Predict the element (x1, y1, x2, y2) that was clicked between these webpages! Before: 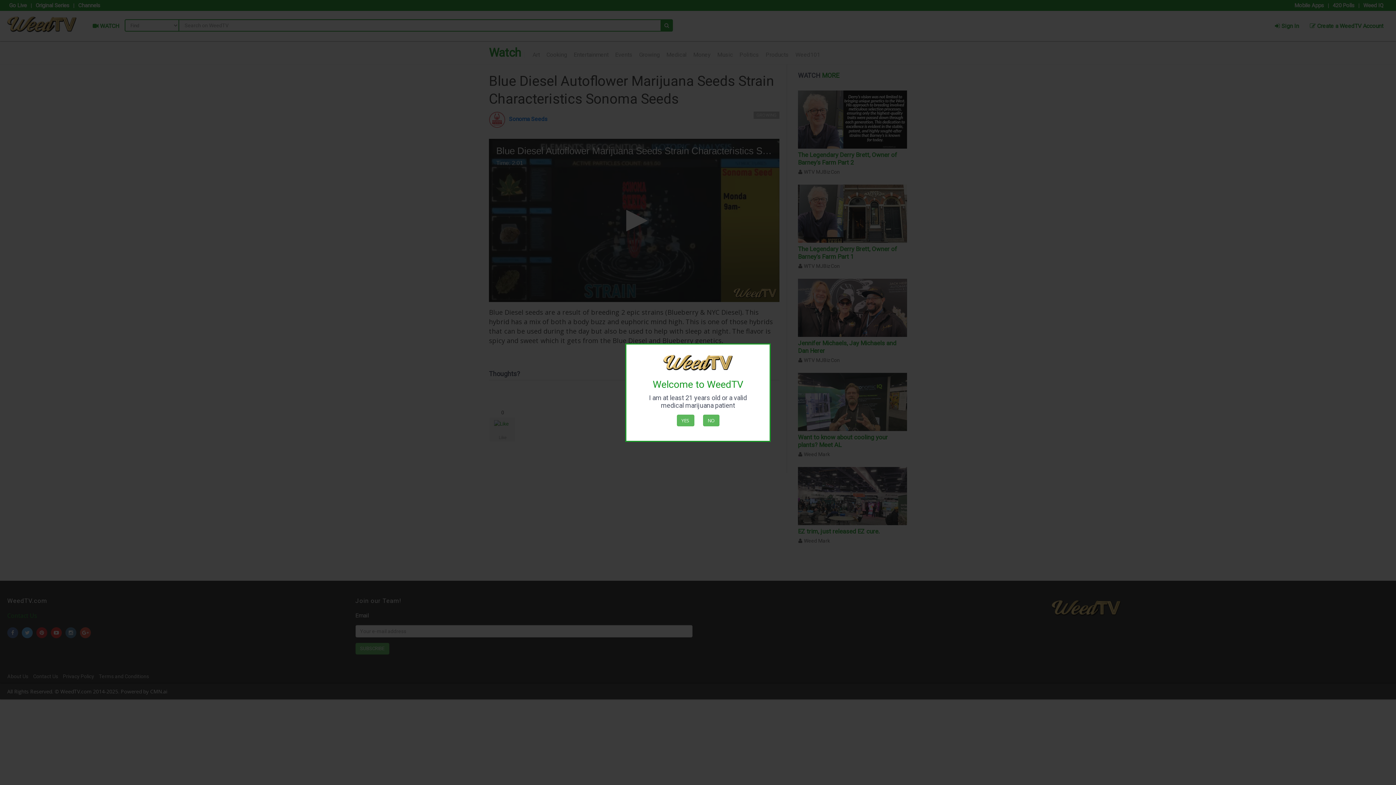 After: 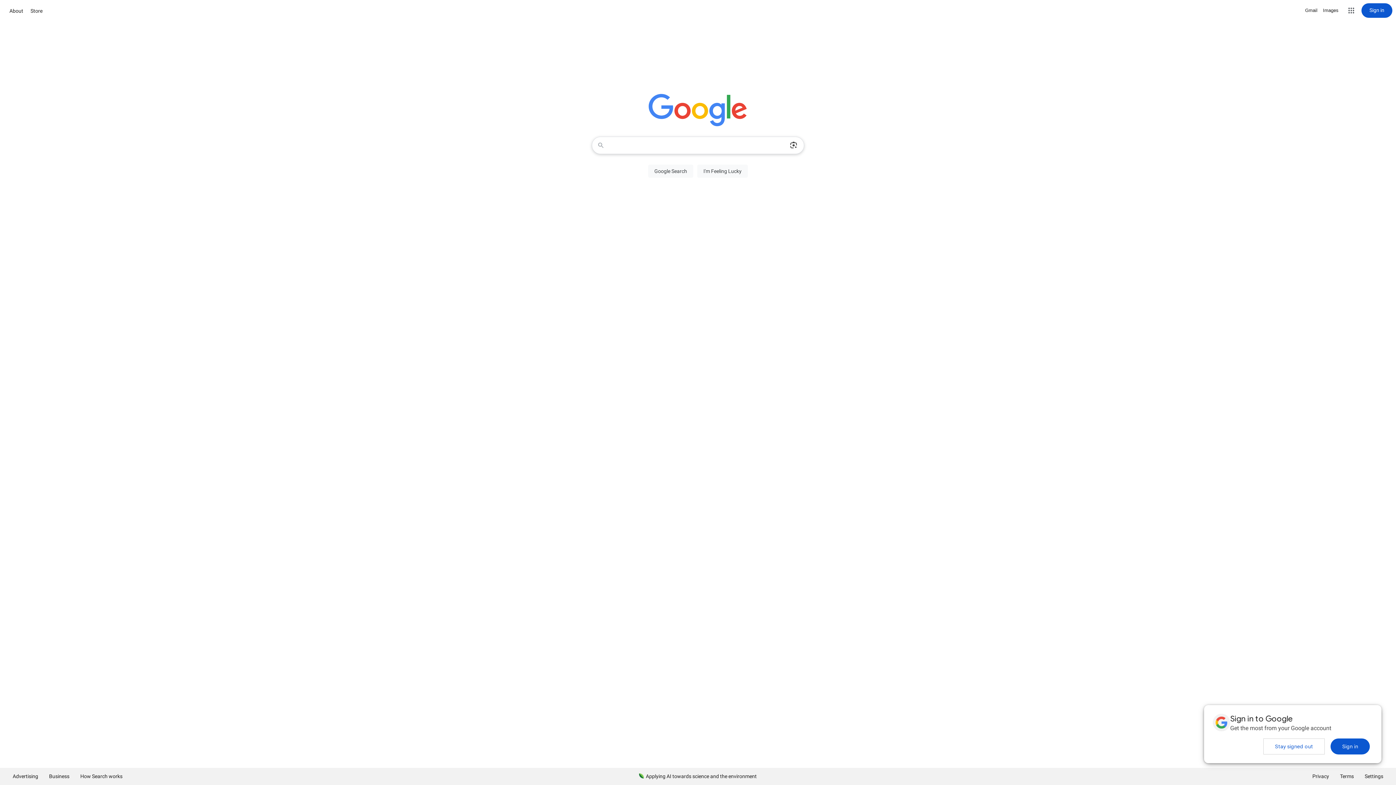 Action: bbox: (703, 414, 719, 426) label: NO